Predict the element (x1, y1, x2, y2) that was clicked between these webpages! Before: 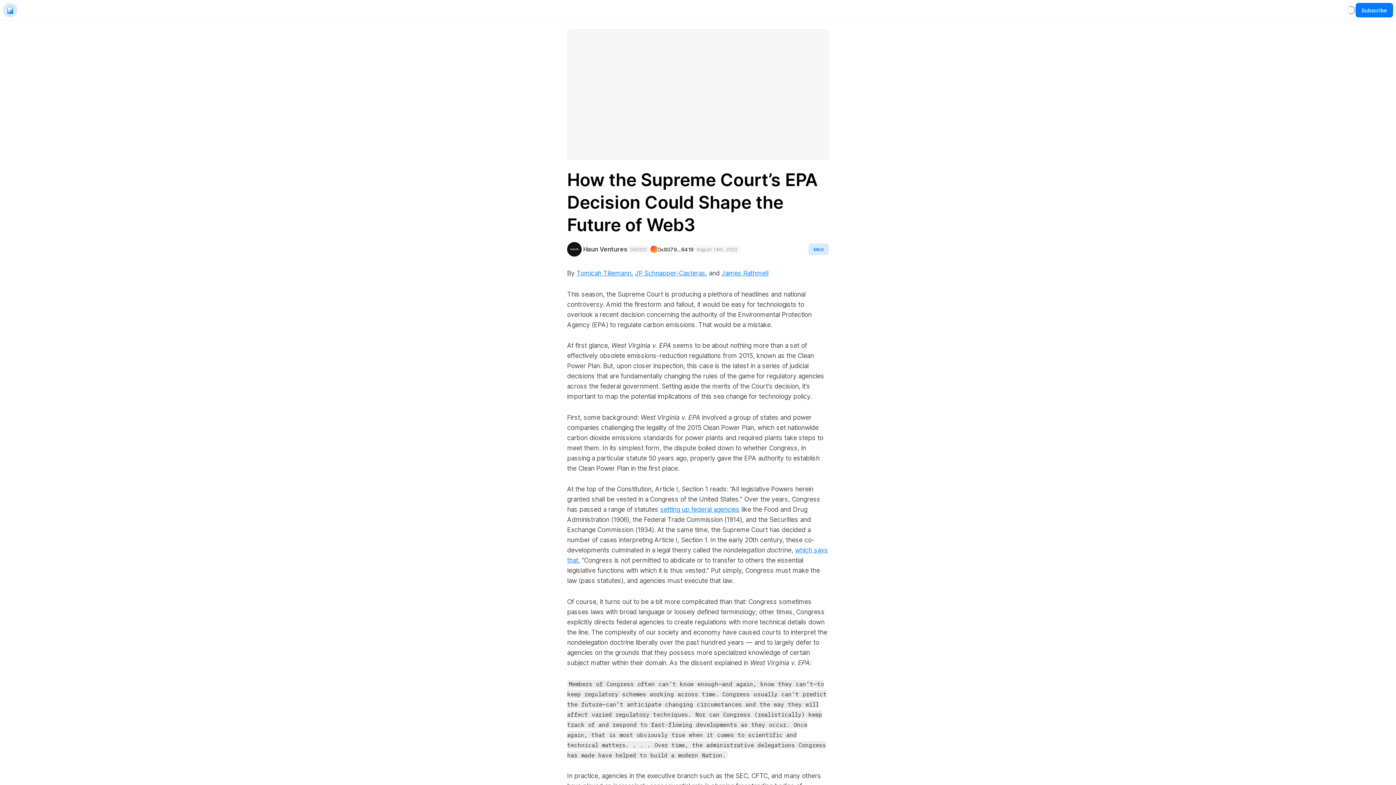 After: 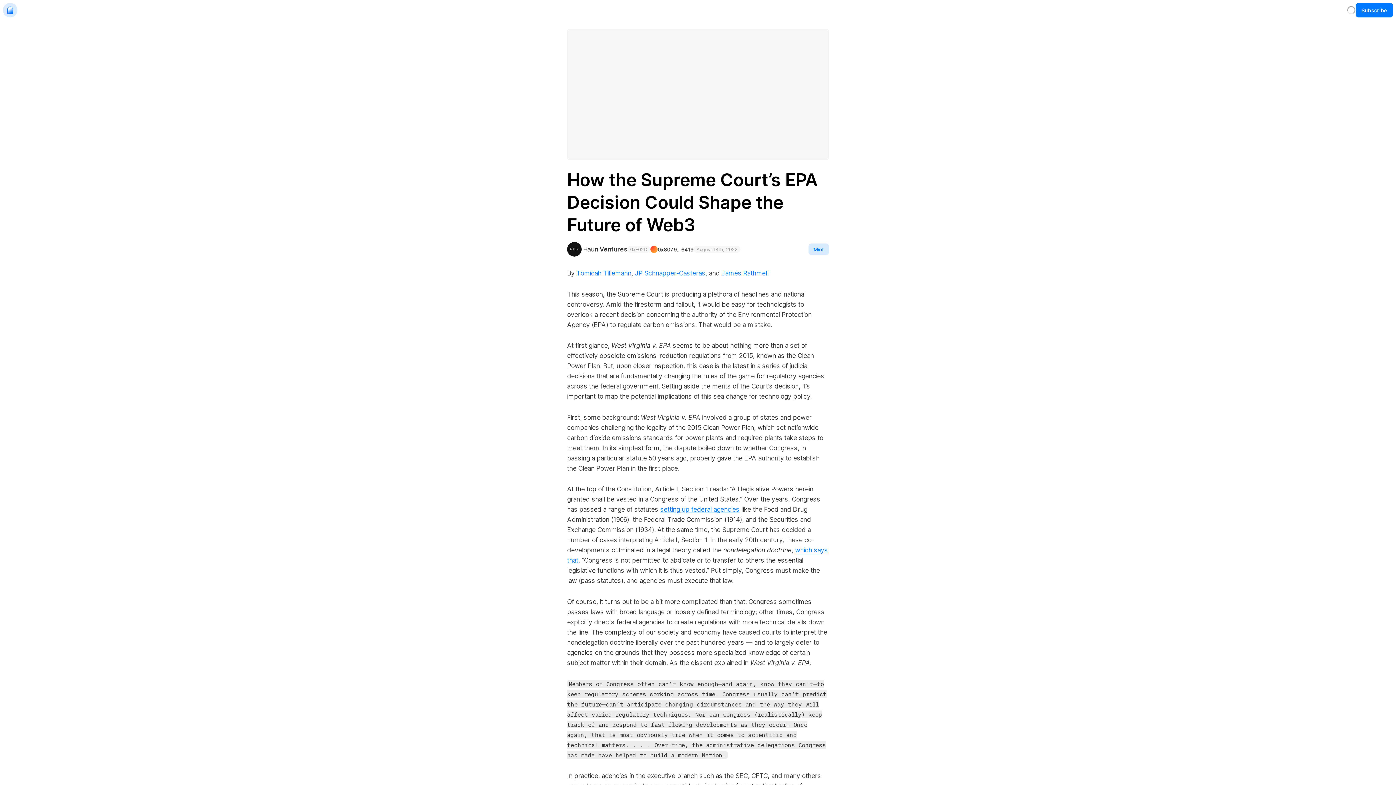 Action: bbox: (660, 505, 739, 513) label: setting up federal agencies